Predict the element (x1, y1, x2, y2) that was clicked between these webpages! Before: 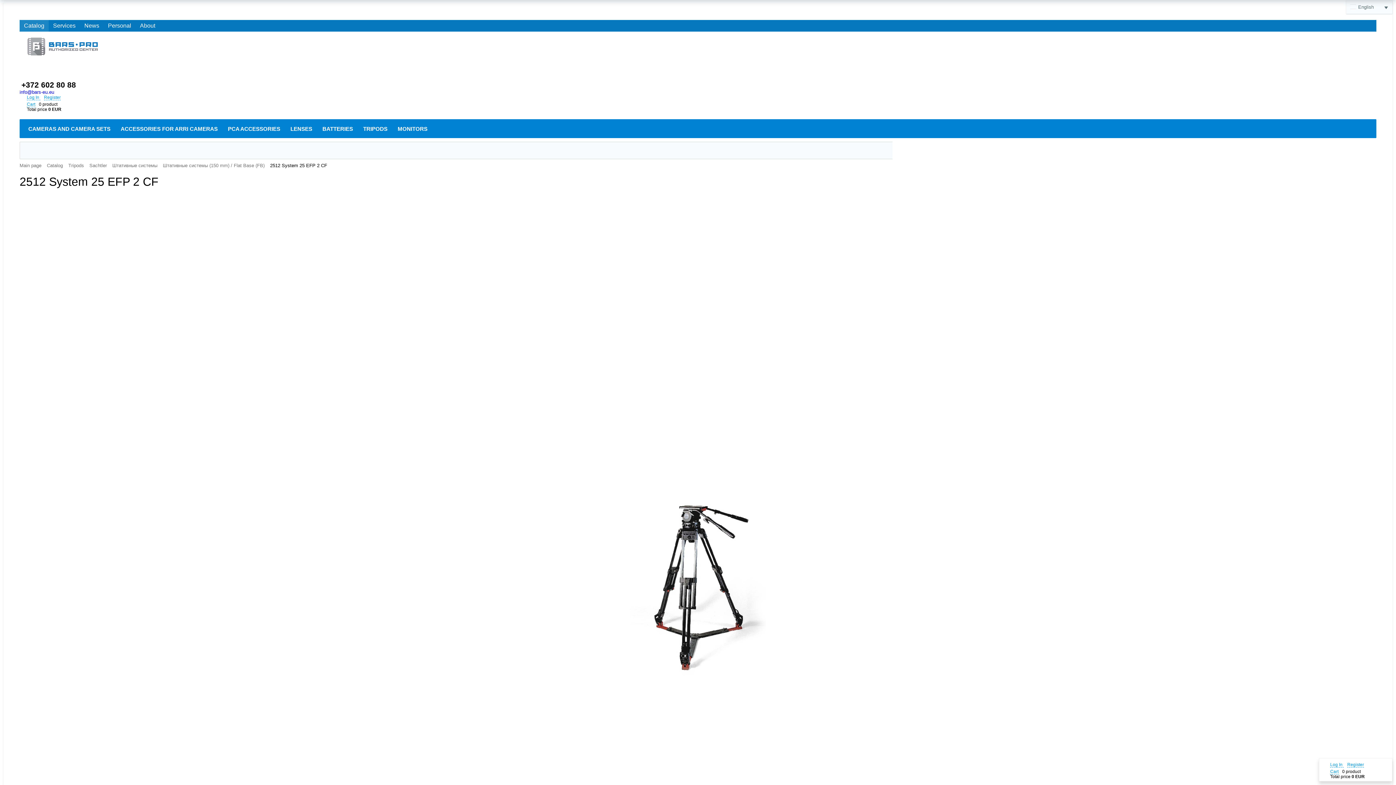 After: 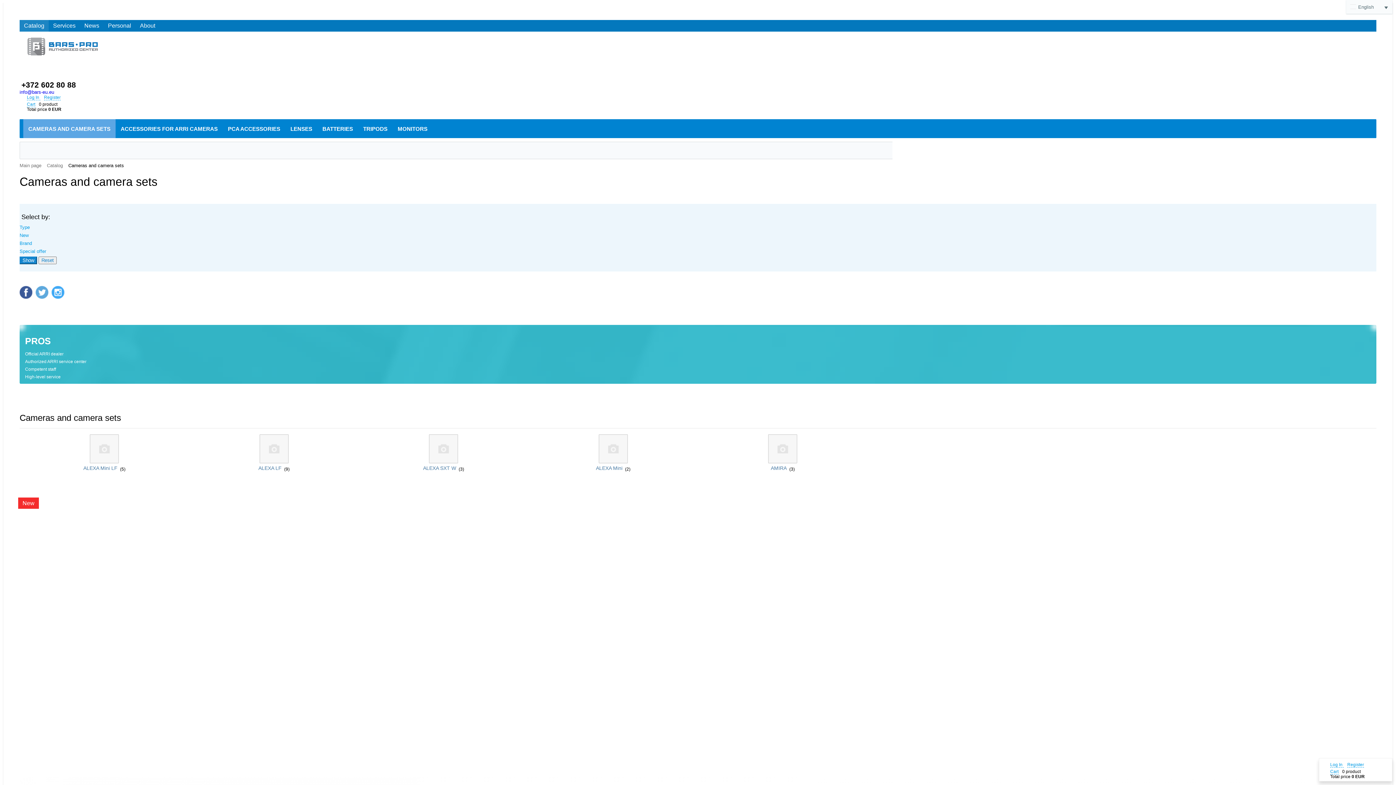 Action: bbox: (23, 119, 115, 138) label: CAMERAS AND CAMERA SETS